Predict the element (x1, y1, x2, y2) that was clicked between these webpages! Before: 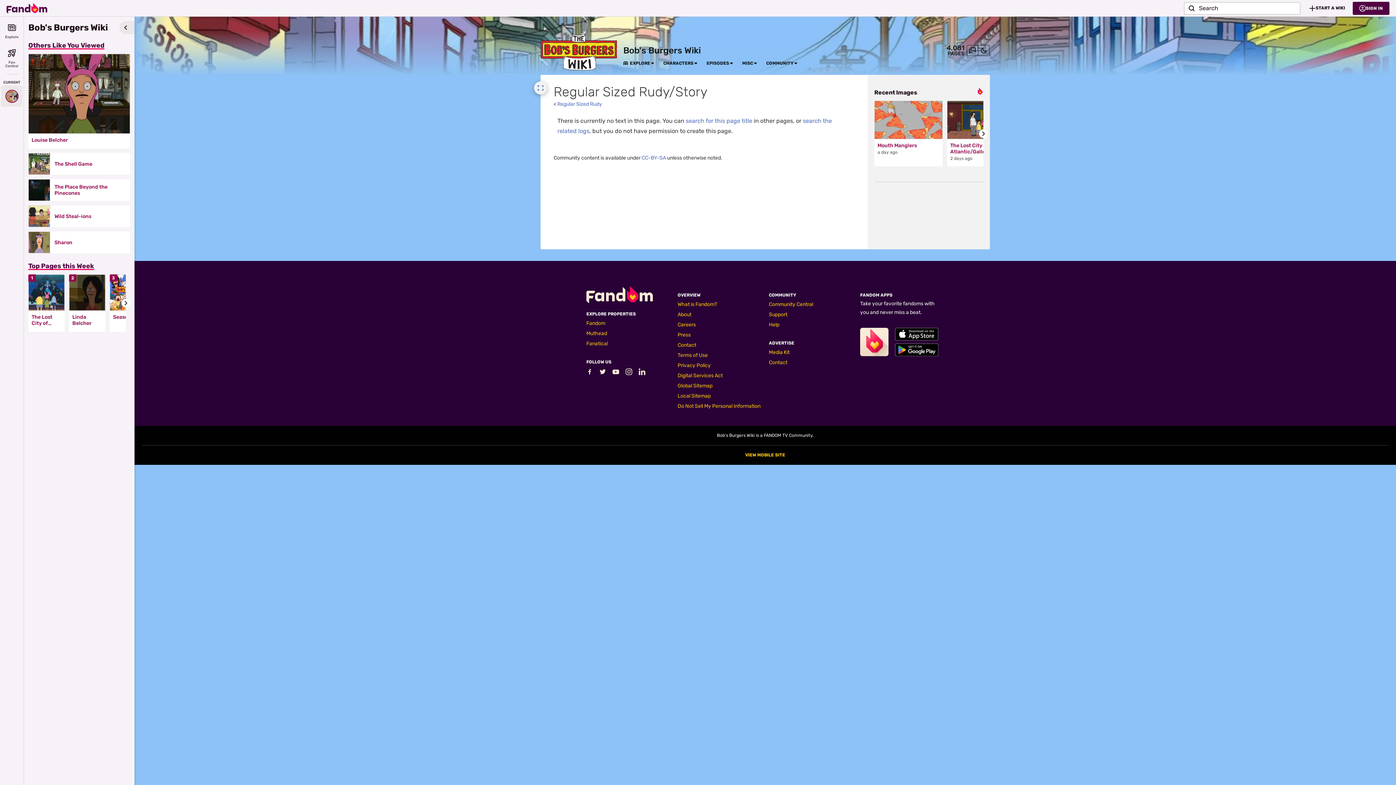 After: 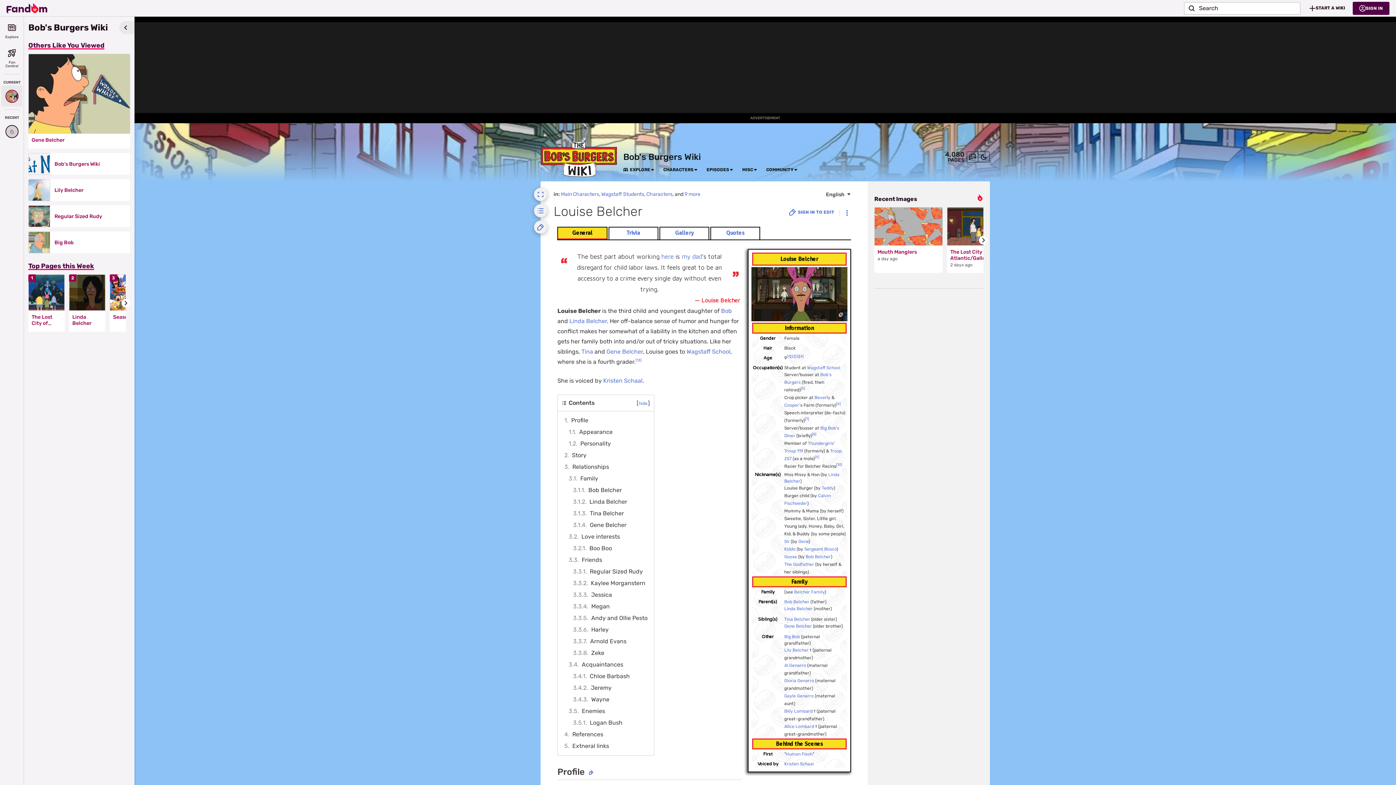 Action: bbox: (28, 53, 130, 133)